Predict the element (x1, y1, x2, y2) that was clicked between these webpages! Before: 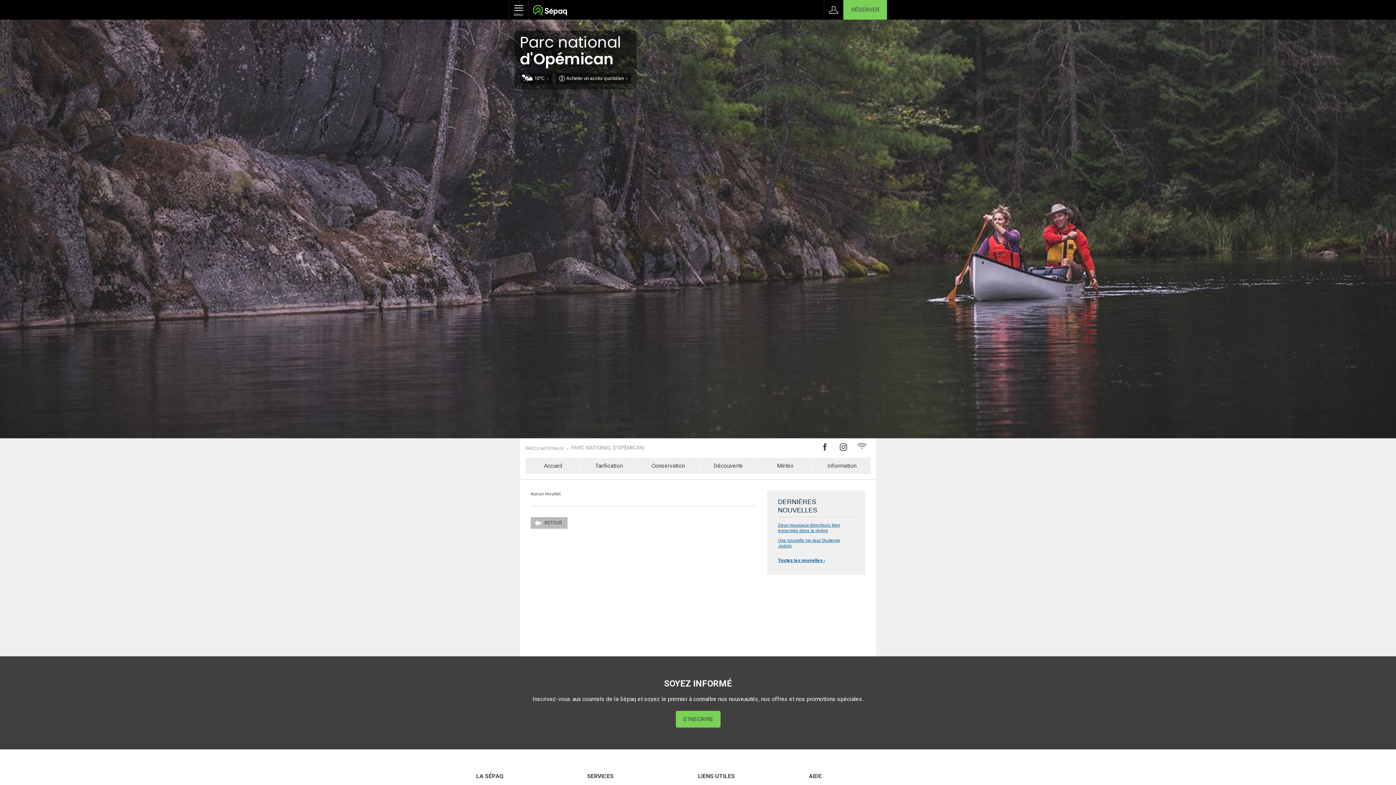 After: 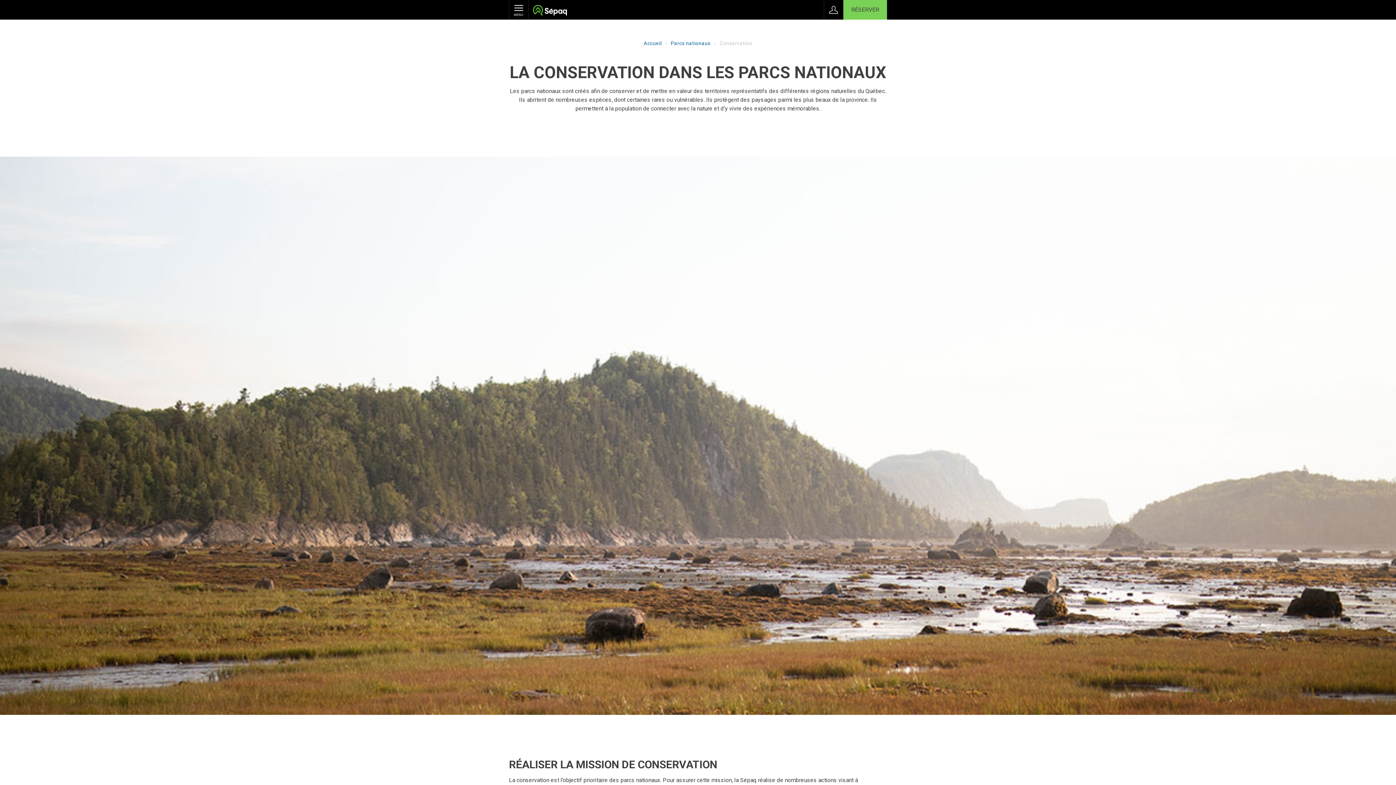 Action: bbox: (637, 458, 699, 474) label: Conservation